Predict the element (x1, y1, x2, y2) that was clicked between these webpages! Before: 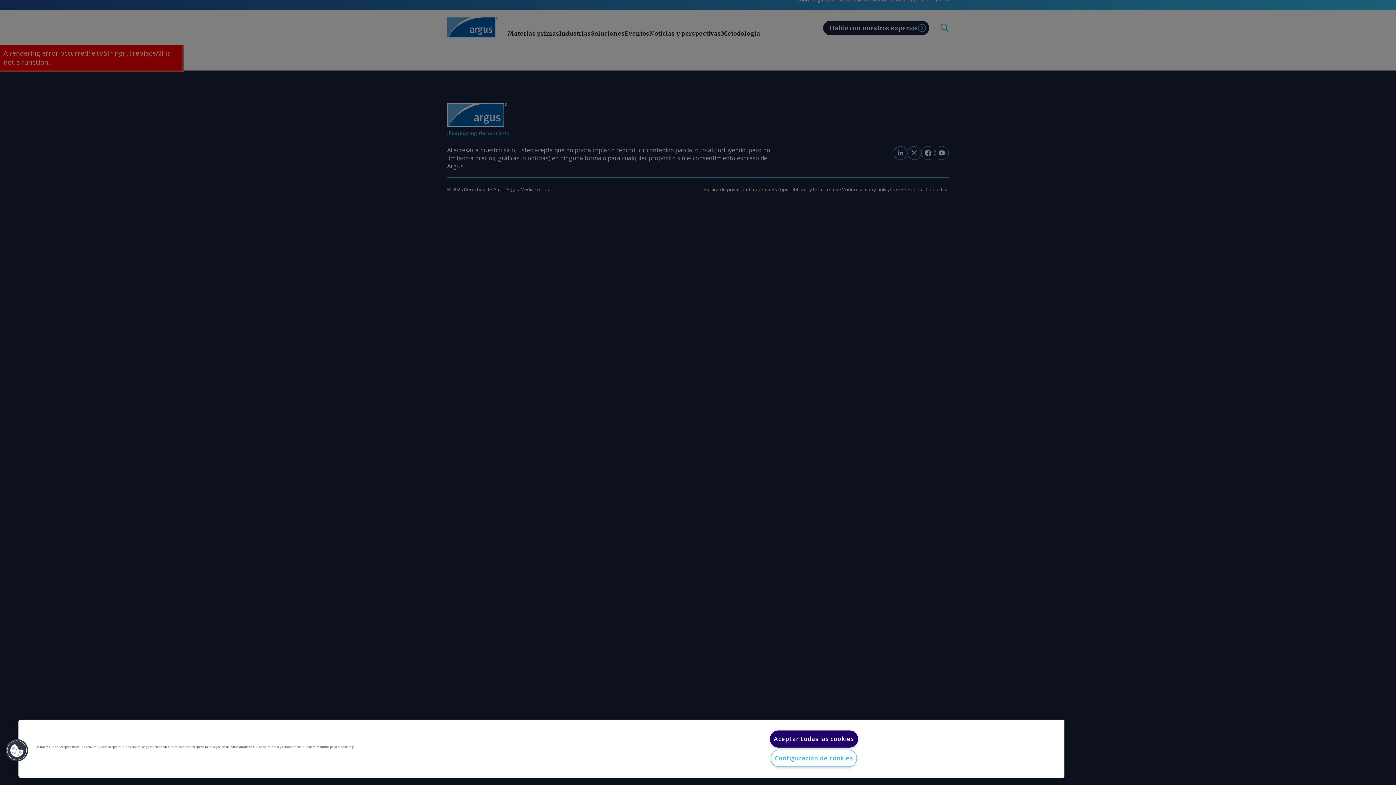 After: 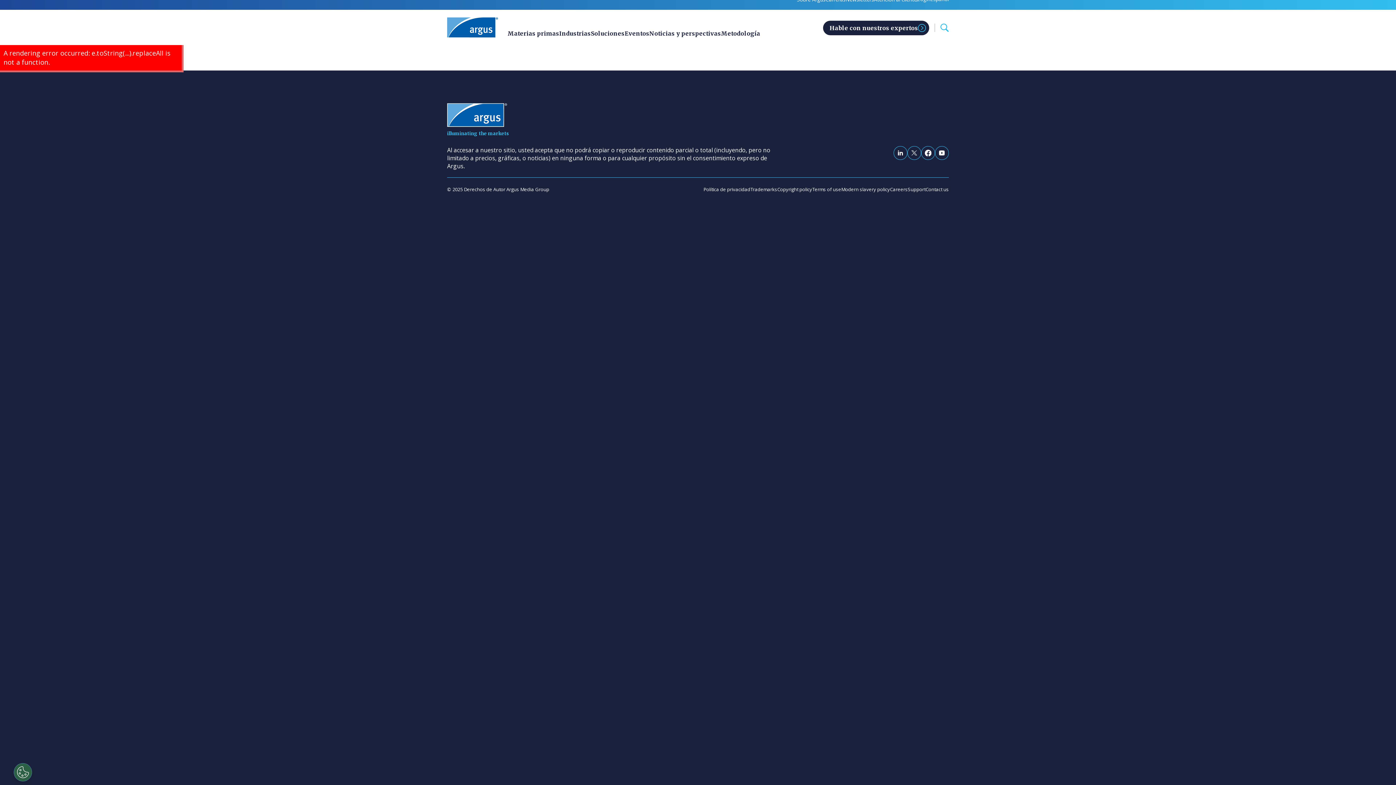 Action: label: Aceptar todas las cookies bbox: (770, 730, 858, 748)